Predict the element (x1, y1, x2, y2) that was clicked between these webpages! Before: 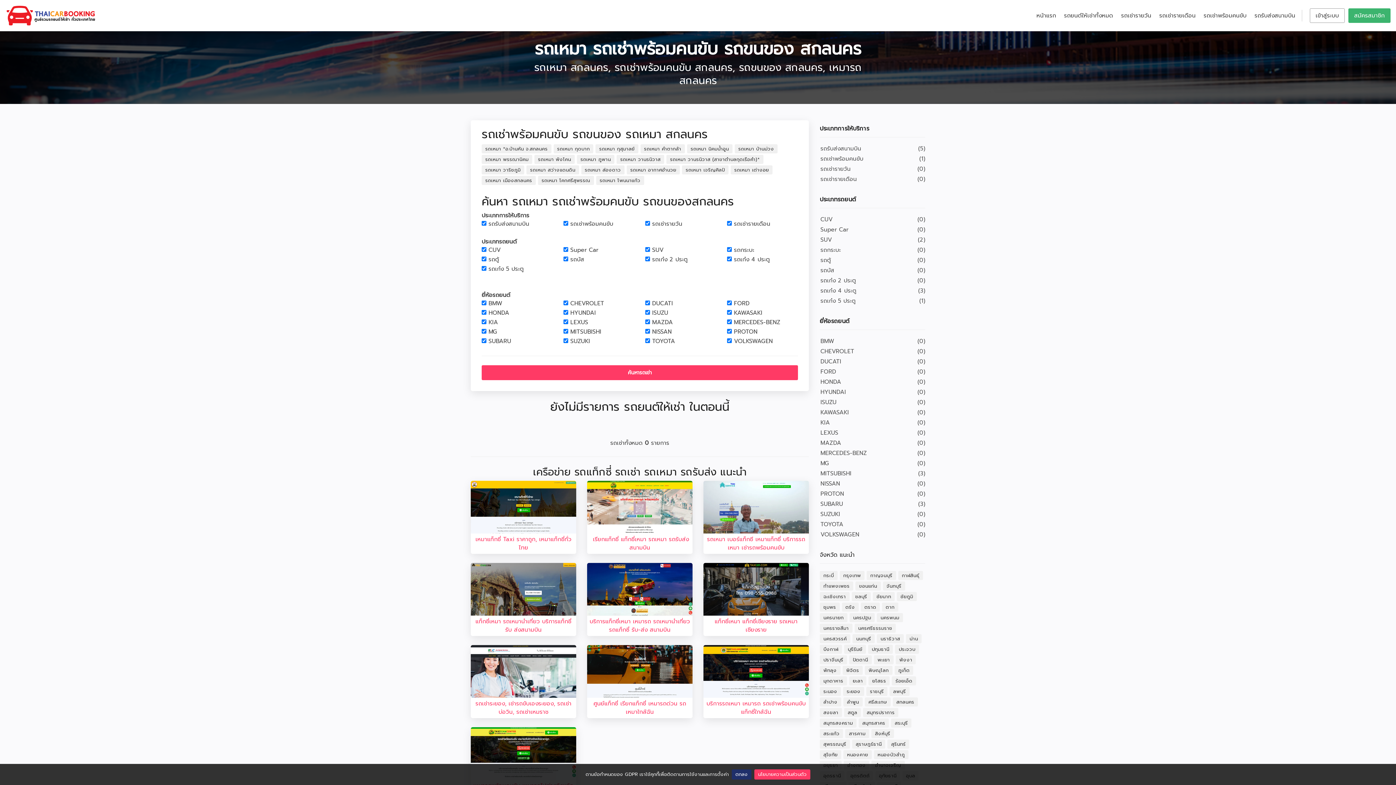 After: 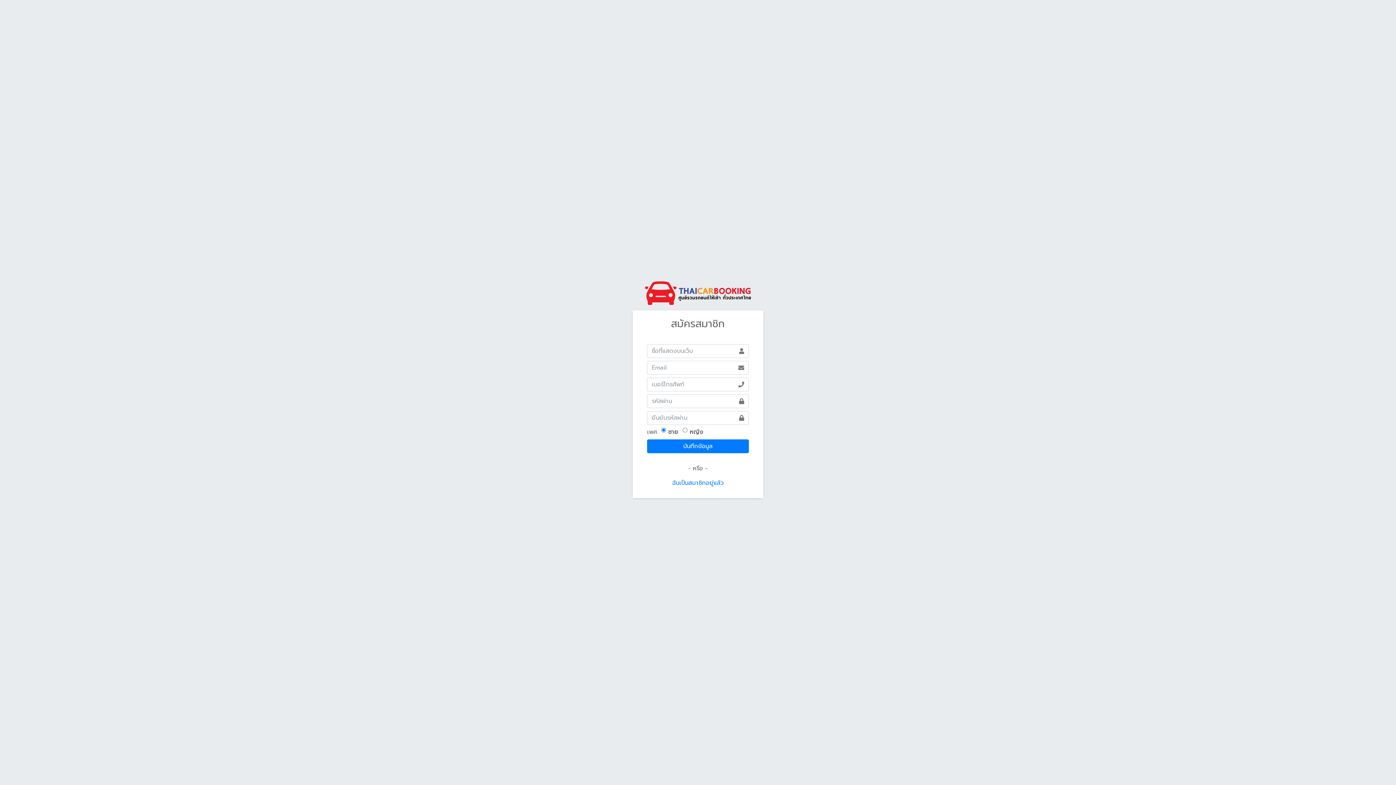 Action: bbox: (1348, 8, 1390, 22) label: สมัครสมาชิก